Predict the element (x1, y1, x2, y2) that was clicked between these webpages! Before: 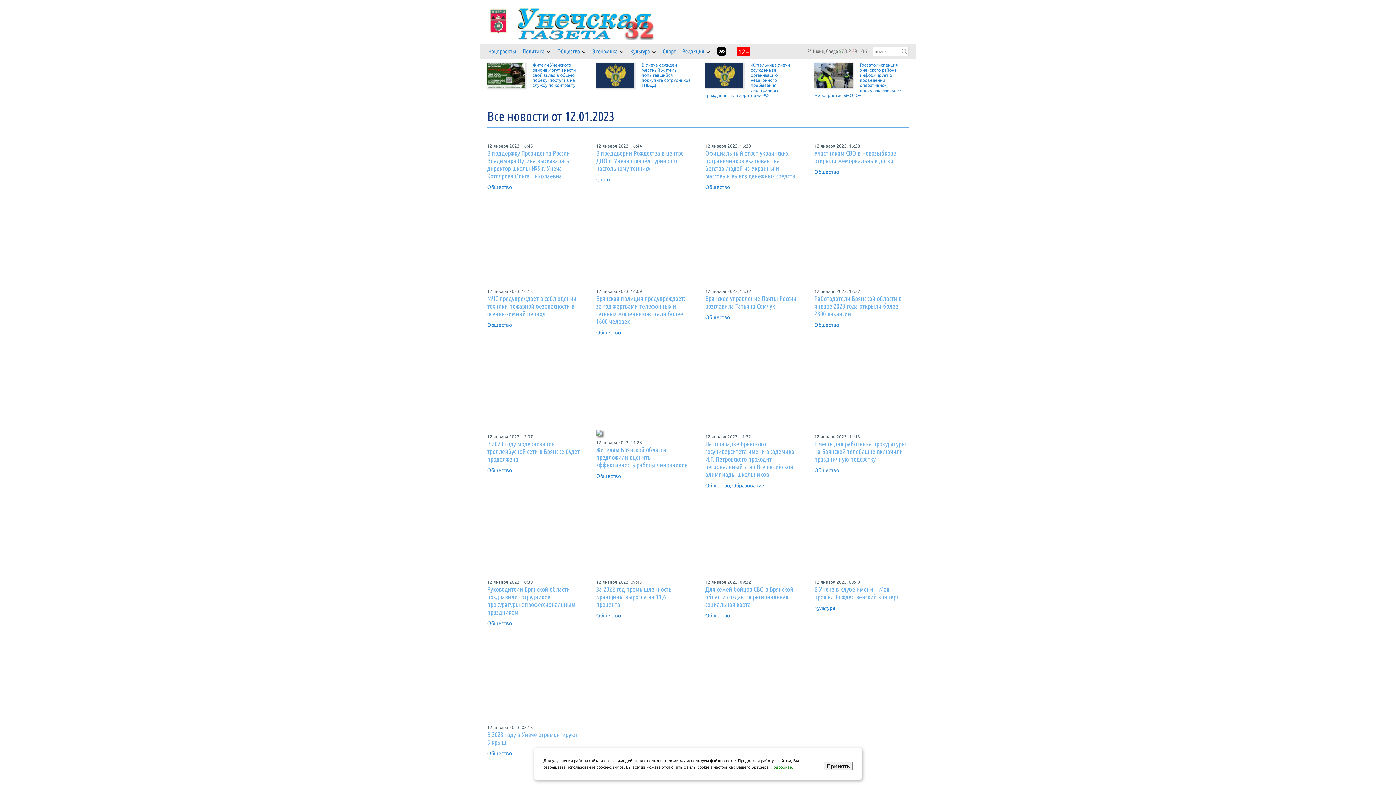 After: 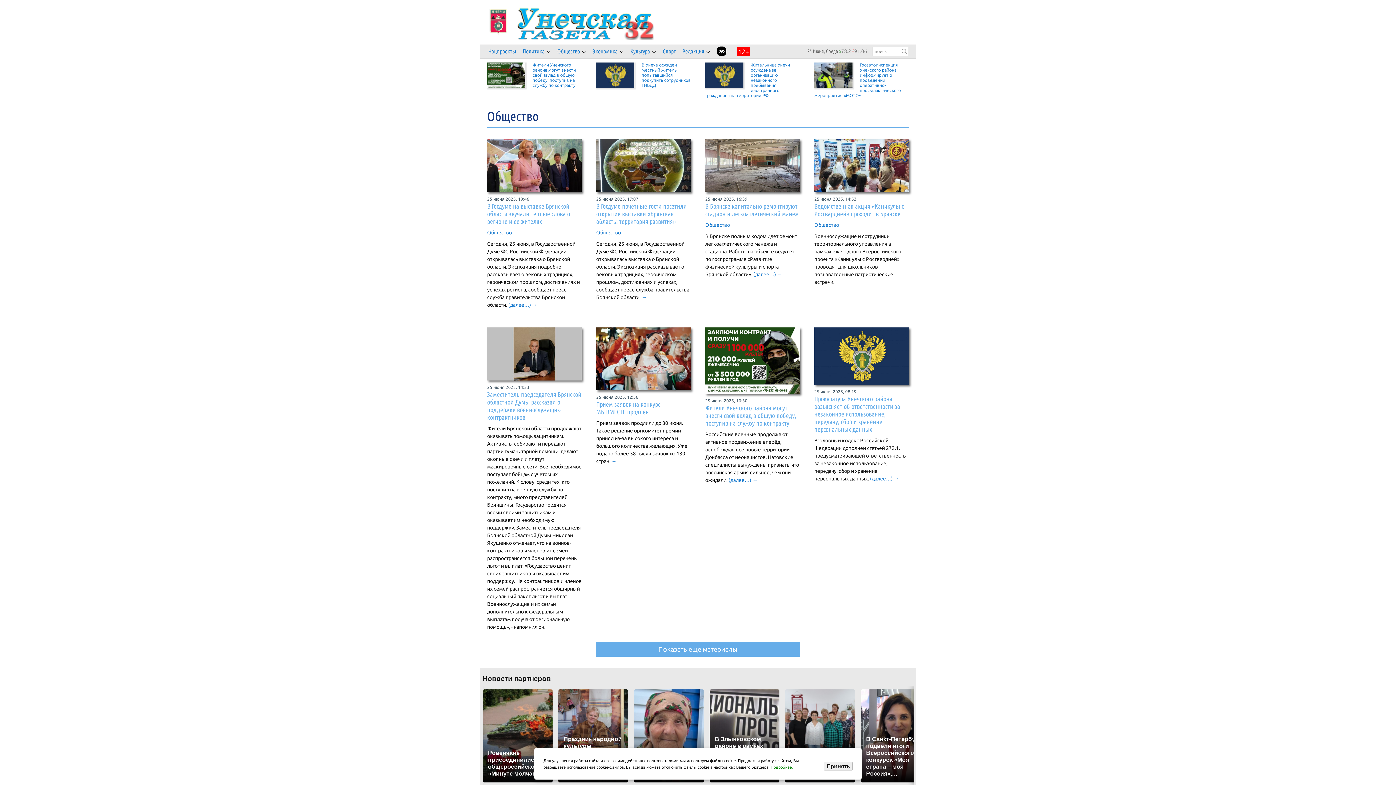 Action: label: Общество bbox: (487, 620, 512, 626)